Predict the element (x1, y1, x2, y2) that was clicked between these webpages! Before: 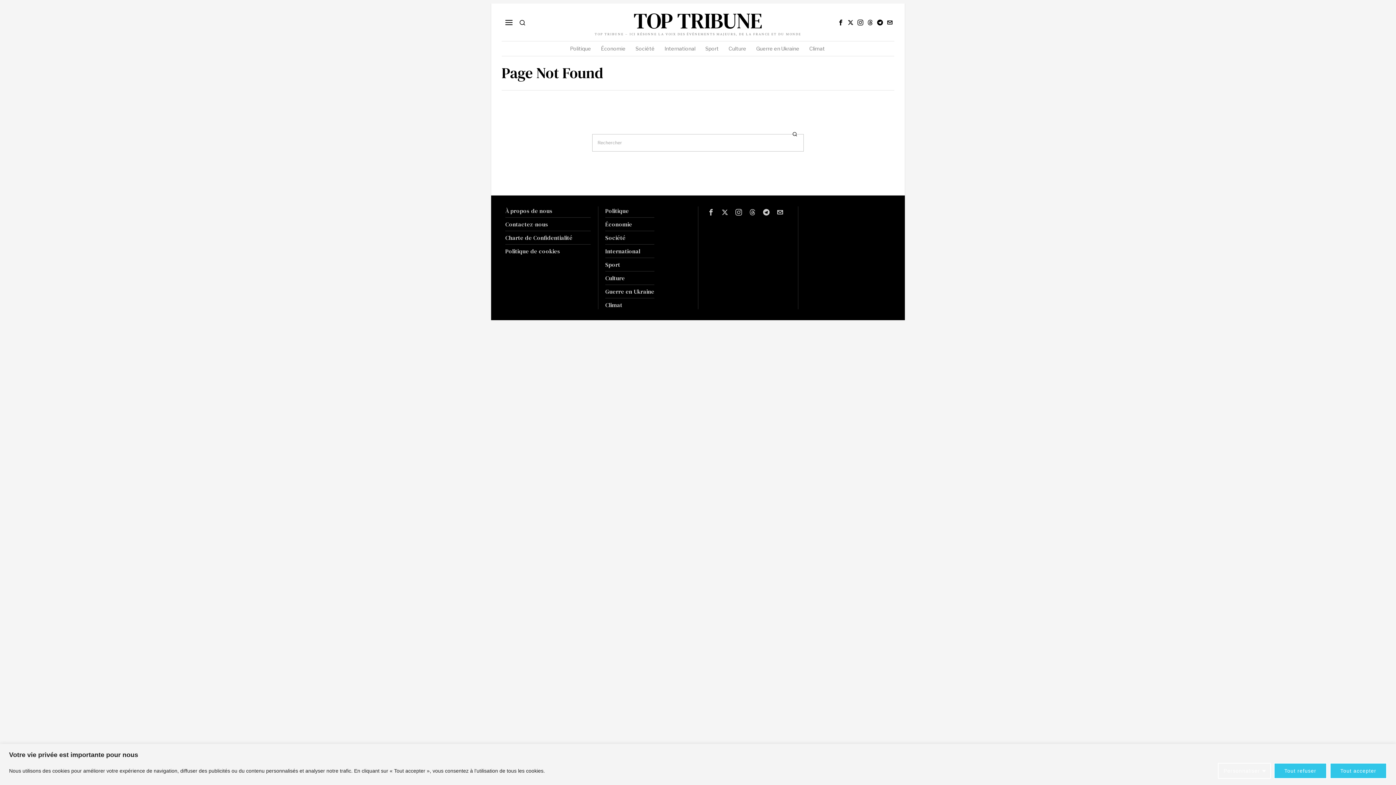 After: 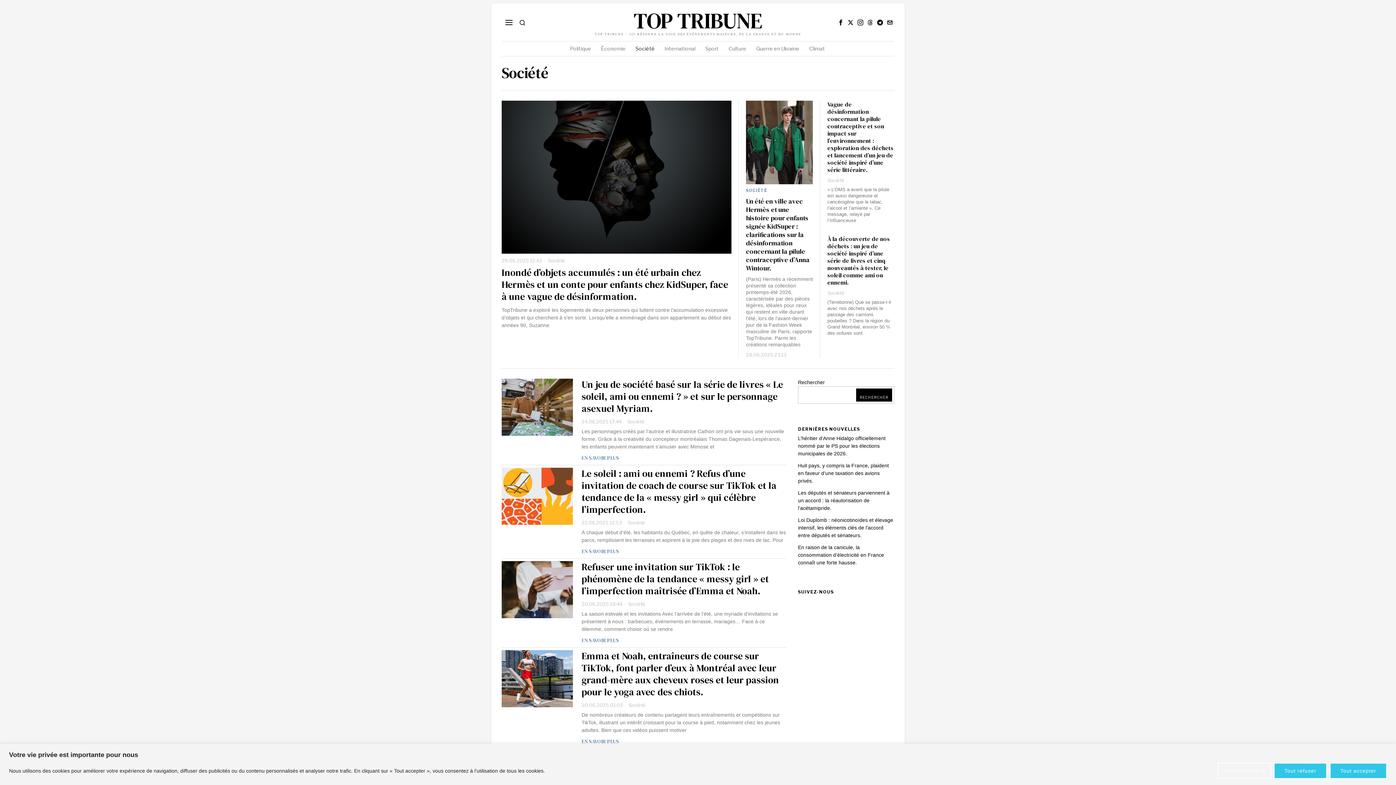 Action: bbox: (605, 233, 625, 241) label: Société